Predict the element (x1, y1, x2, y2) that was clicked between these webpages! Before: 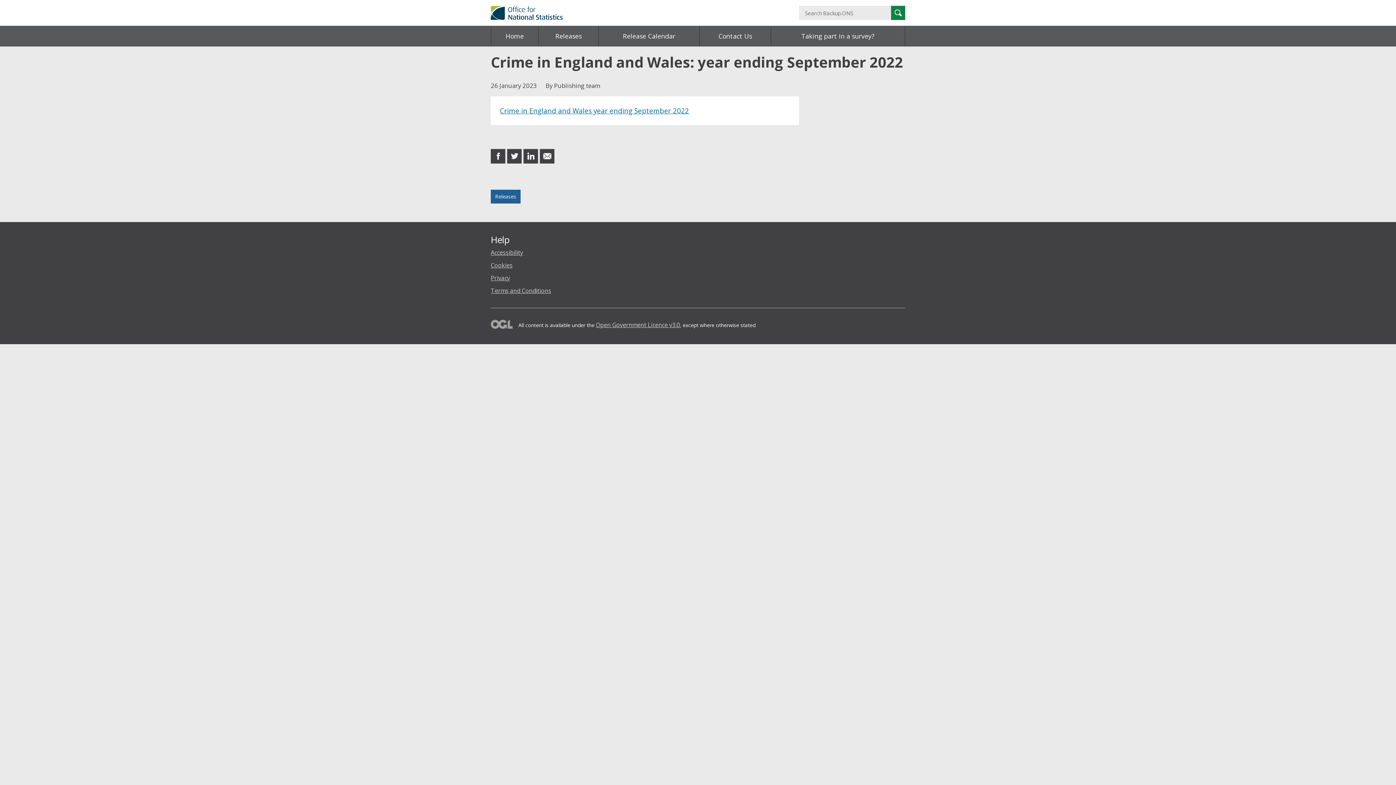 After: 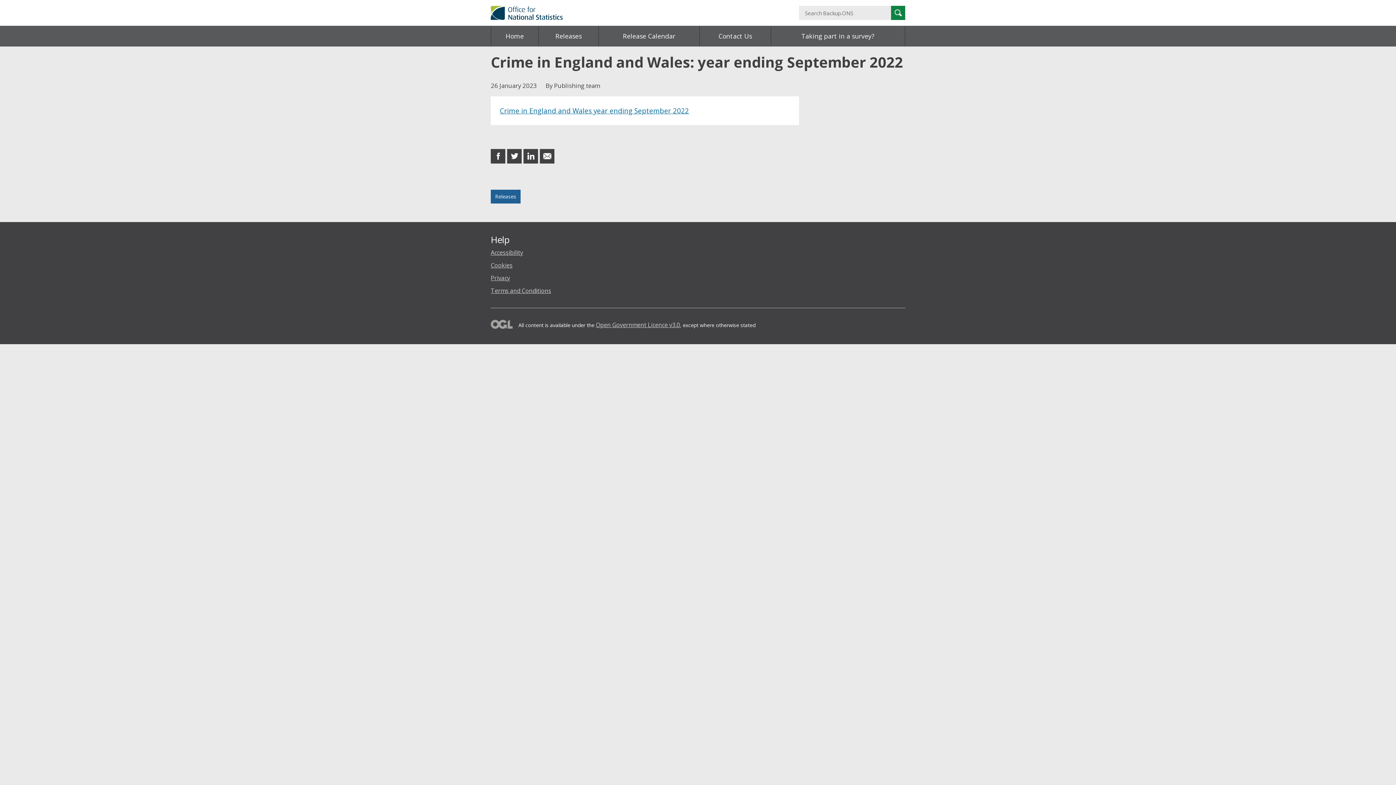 Action: label: Crime in England and Wales year ending September 2022 bbox: (500, 106, 689, 115)